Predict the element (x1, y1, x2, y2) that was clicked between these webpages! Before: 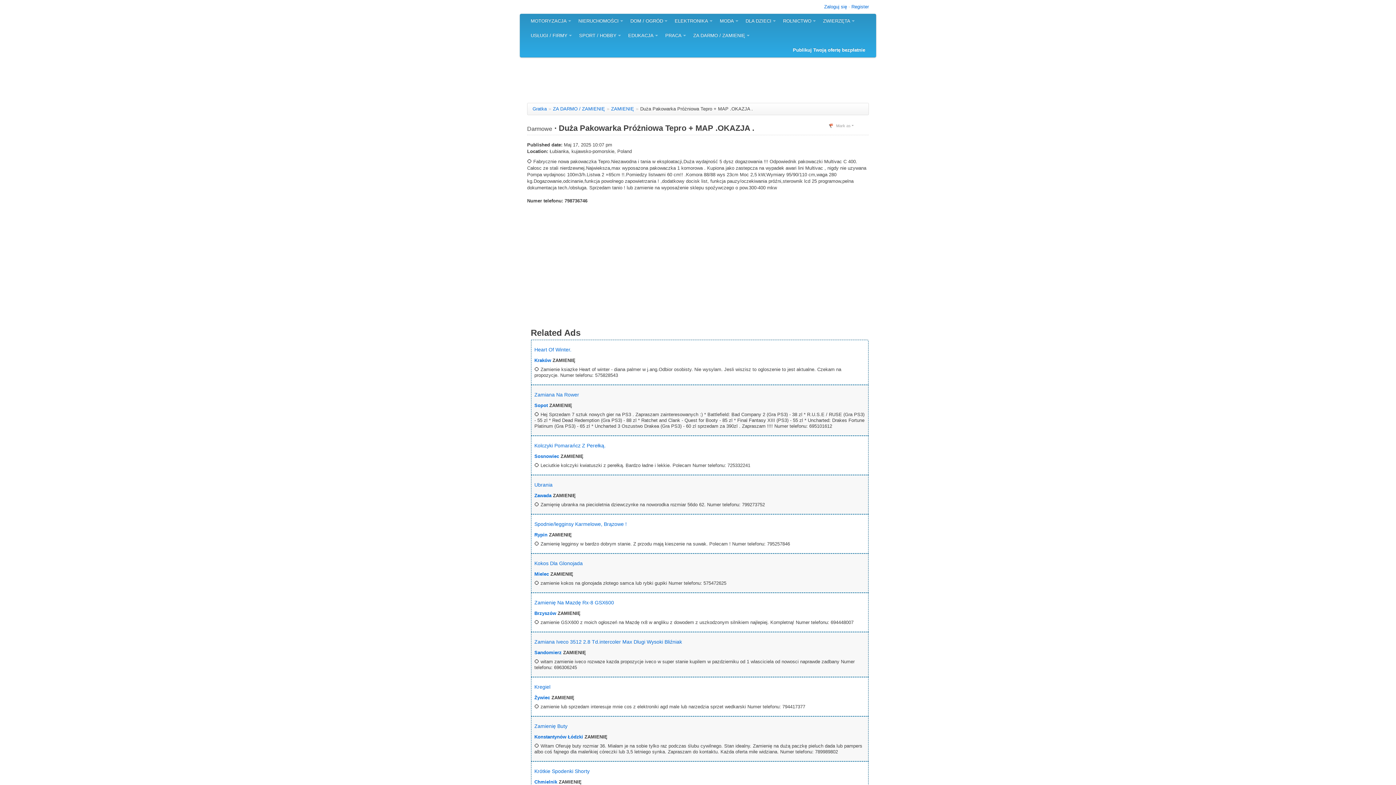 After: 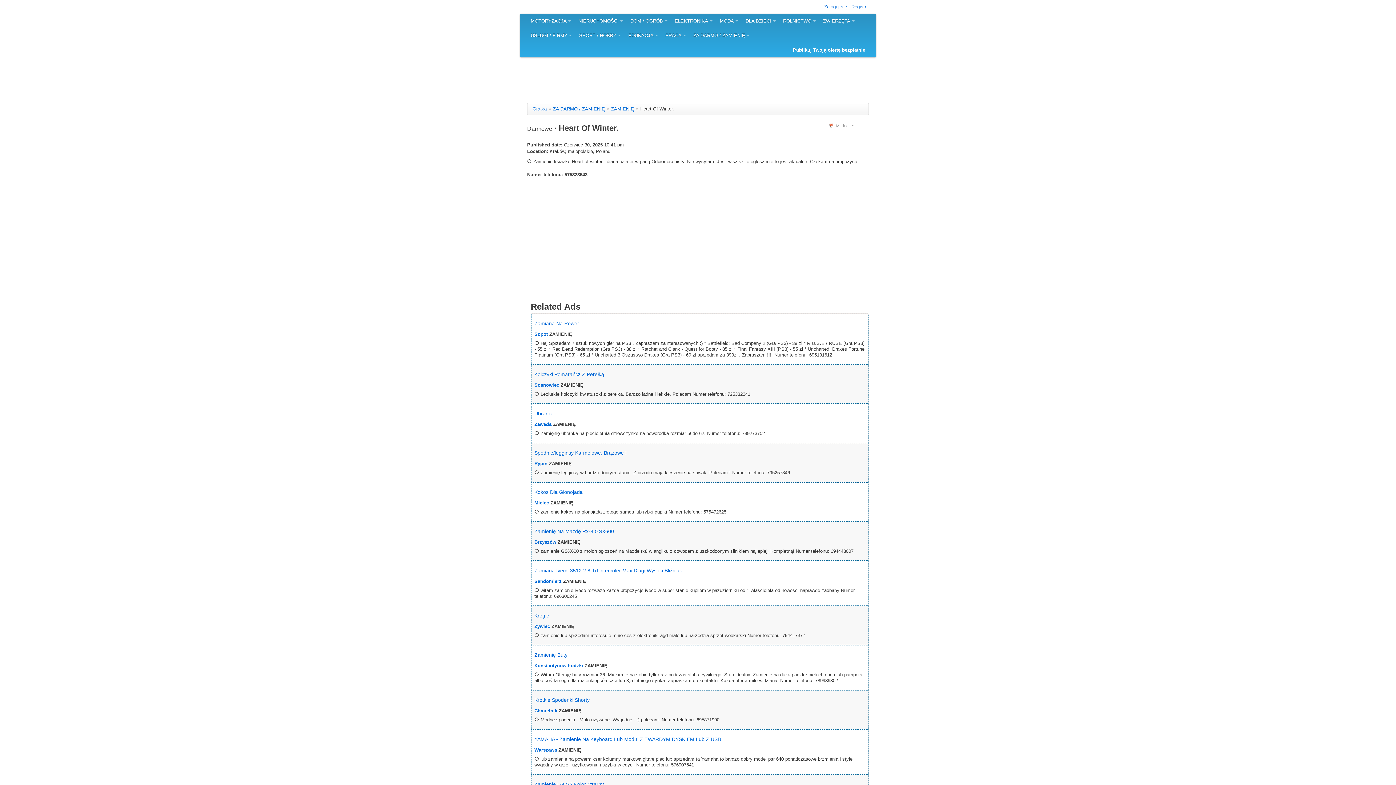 Action: bbox: (534, 346, 571, 352) label: Heart Of Winter.